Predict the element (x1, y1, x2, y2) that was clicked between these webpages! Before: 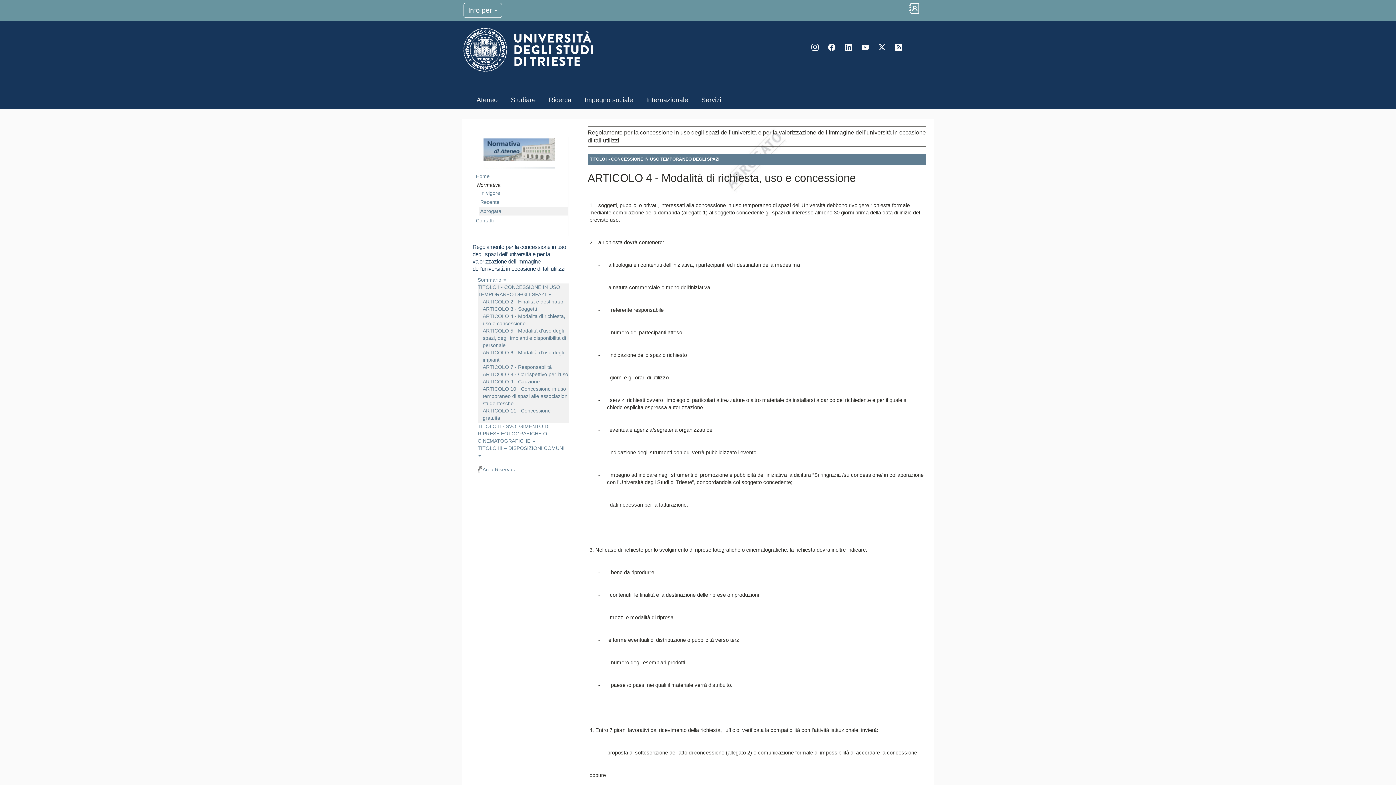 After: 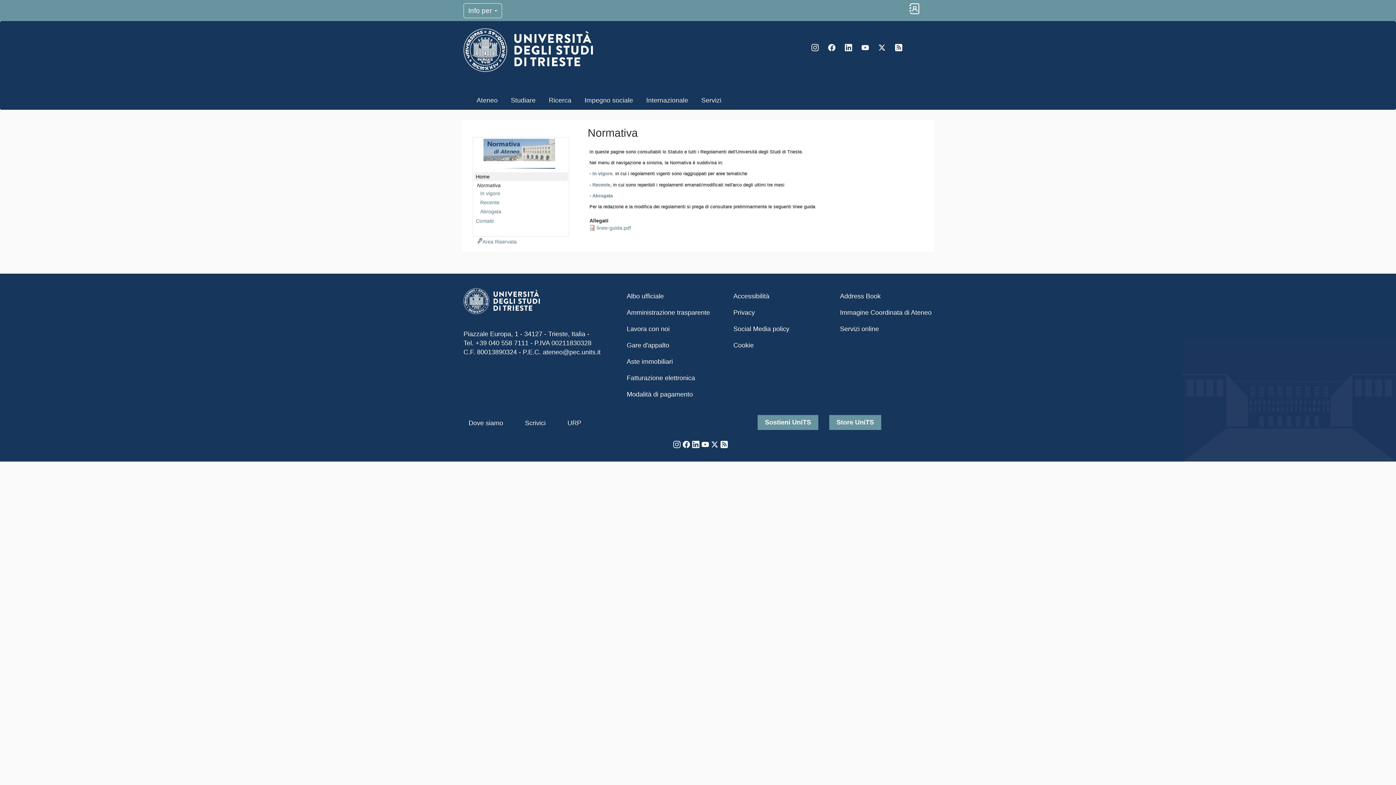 Action: bbox: (474, 171, 568, 180) label: Home